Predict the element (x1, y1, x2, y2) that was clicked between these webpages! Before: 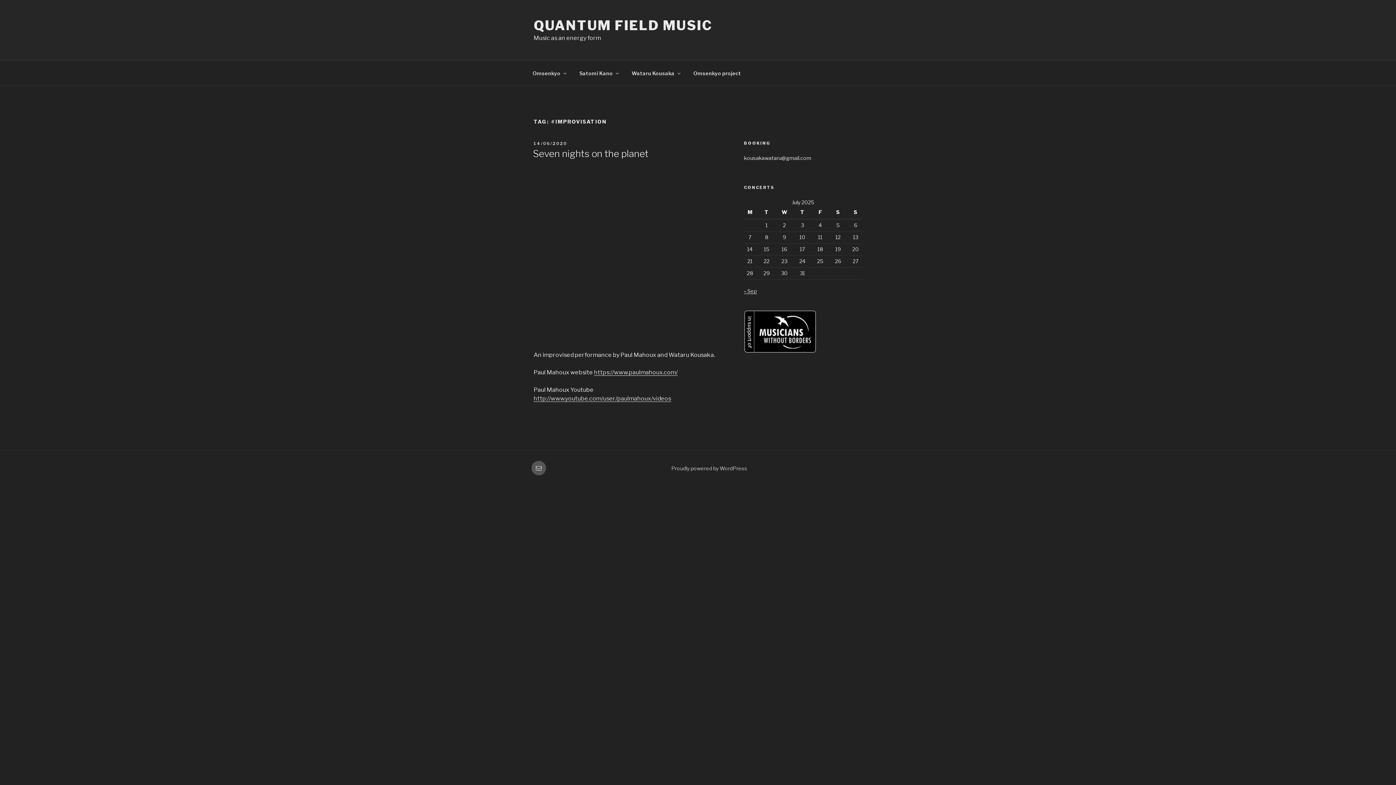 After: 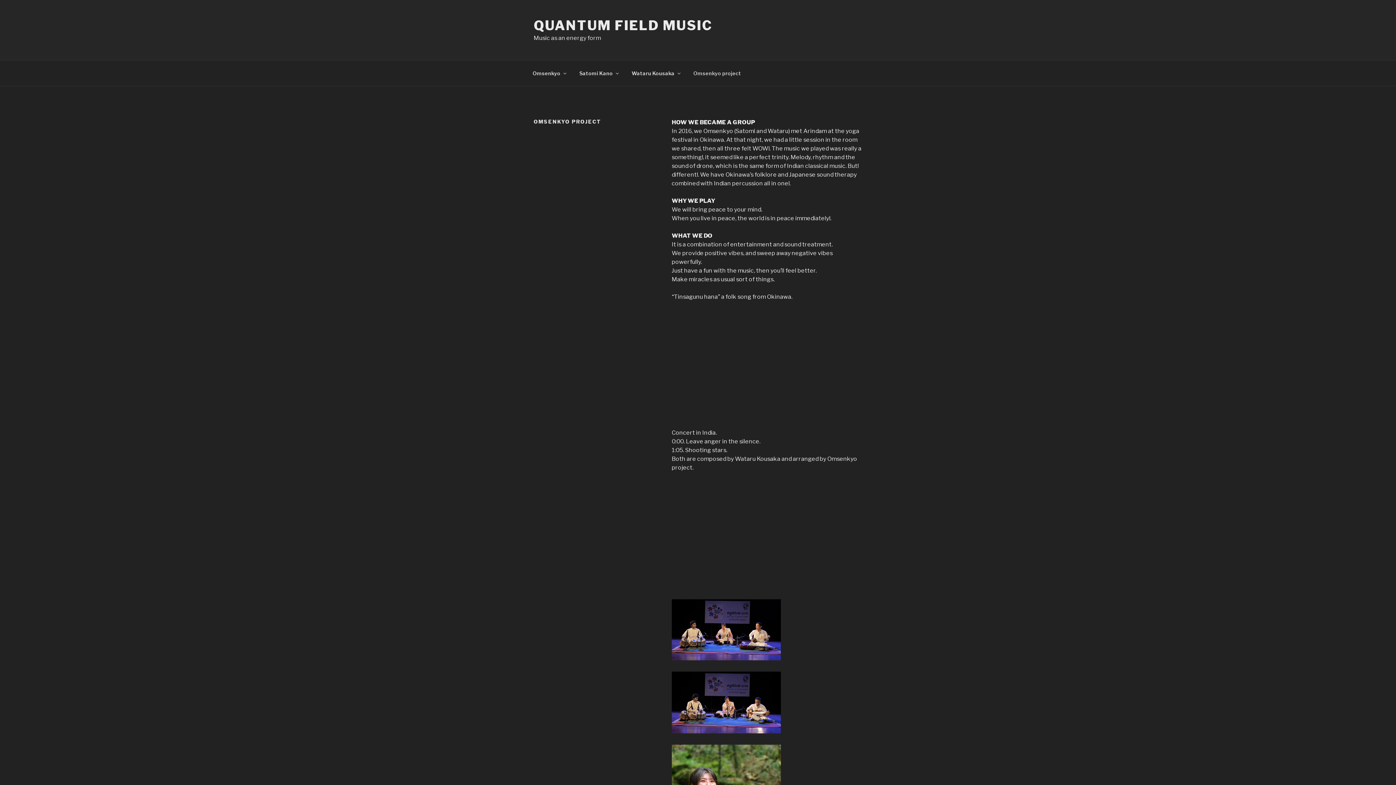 Action: label: Omsenkyo project bbox: (687, 64, 747, 82)